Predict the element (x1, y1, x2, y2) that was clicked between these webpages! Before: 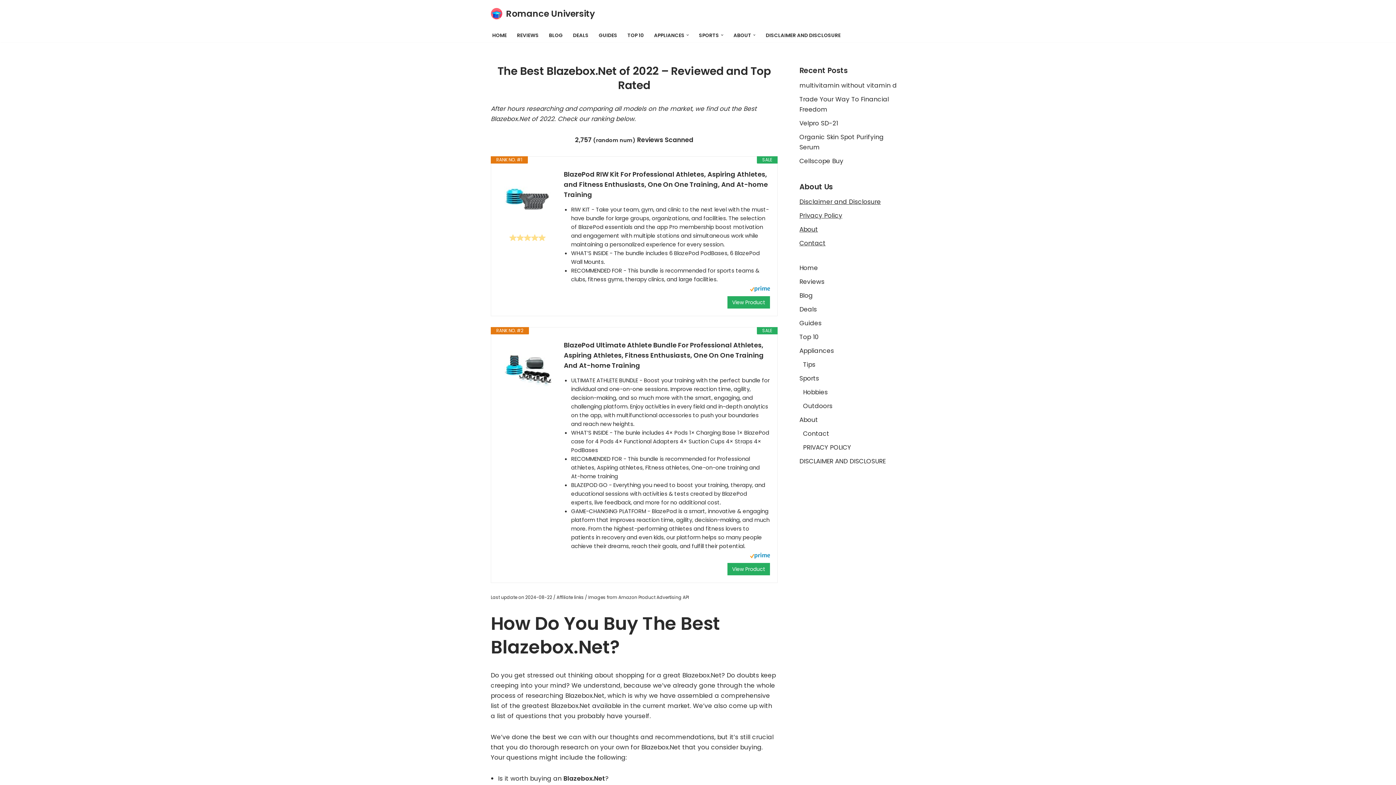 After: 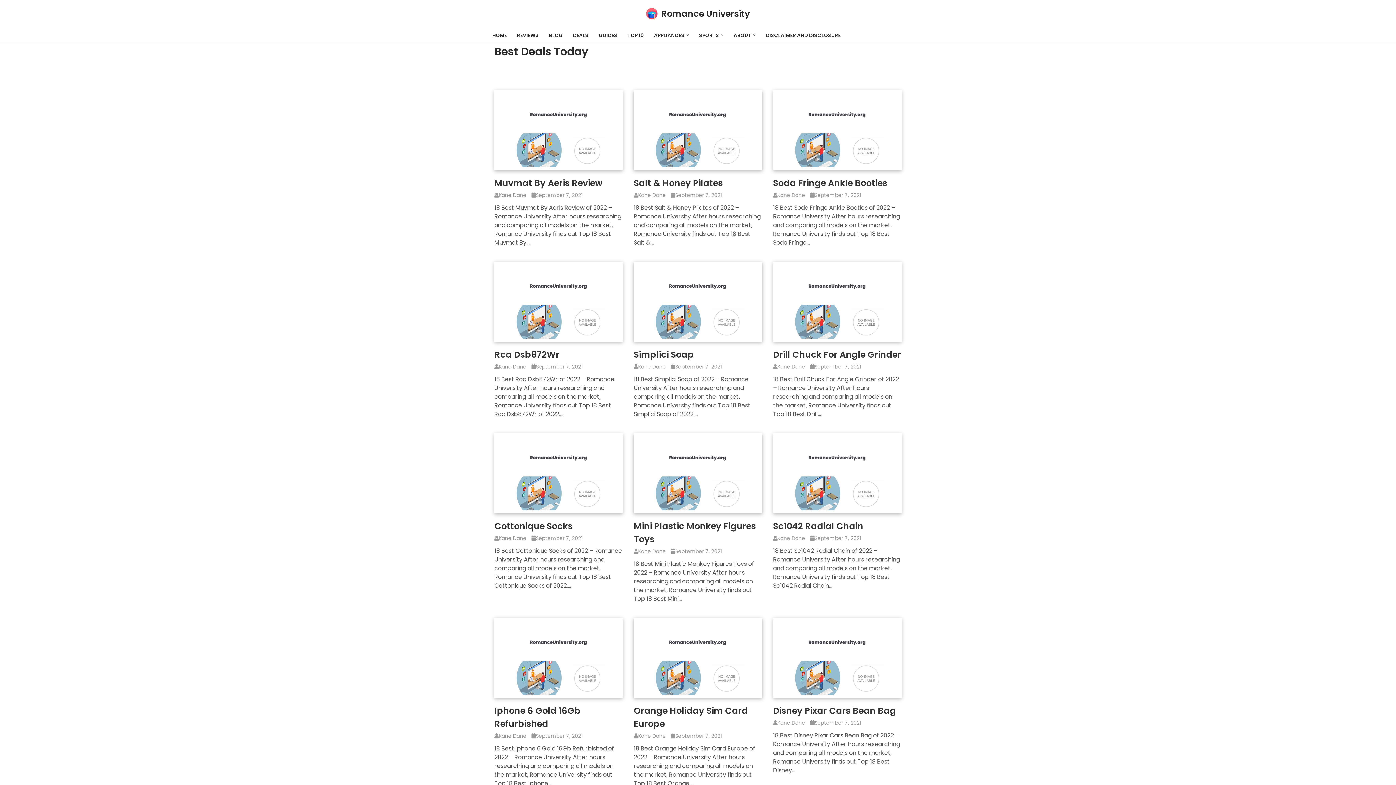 Action: label: Deals bbox: (799, 305, 817, 313)